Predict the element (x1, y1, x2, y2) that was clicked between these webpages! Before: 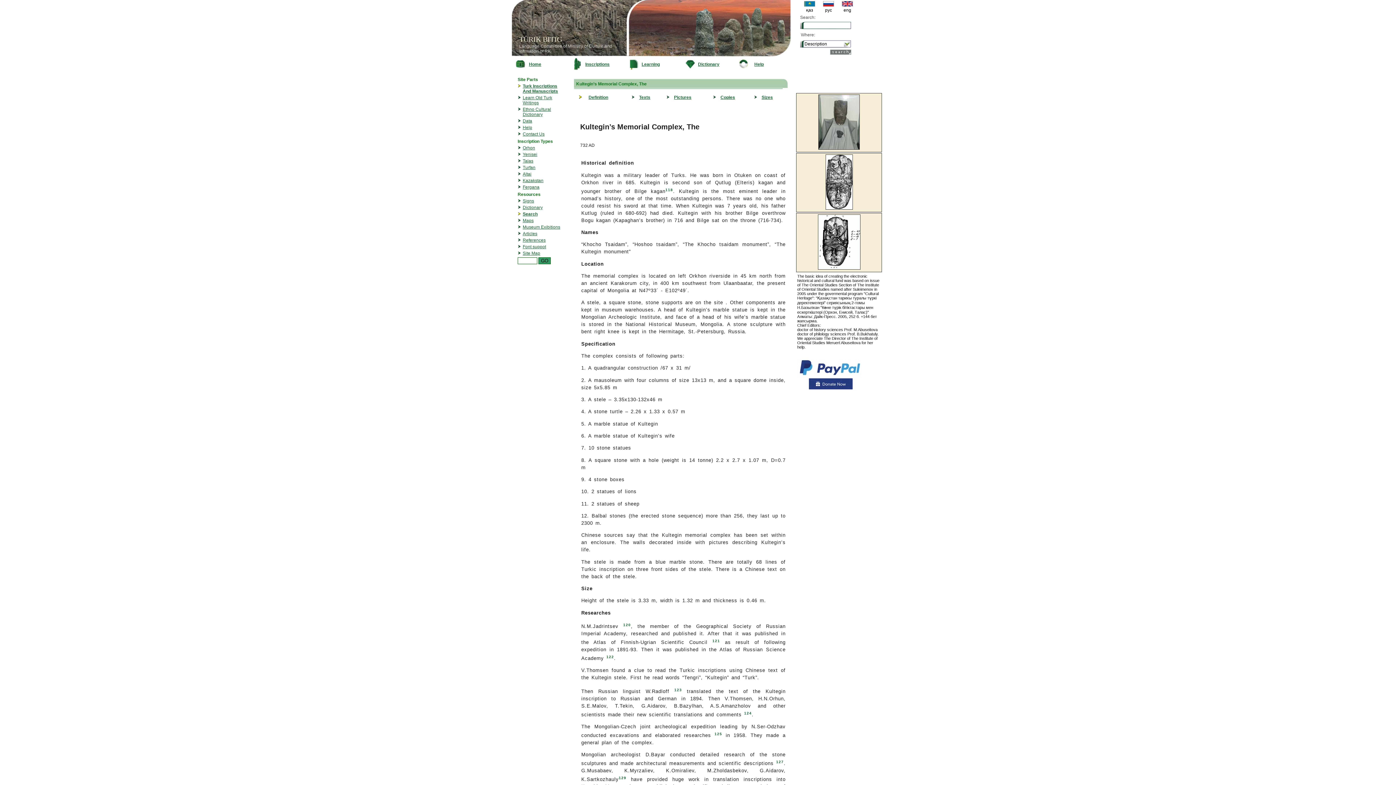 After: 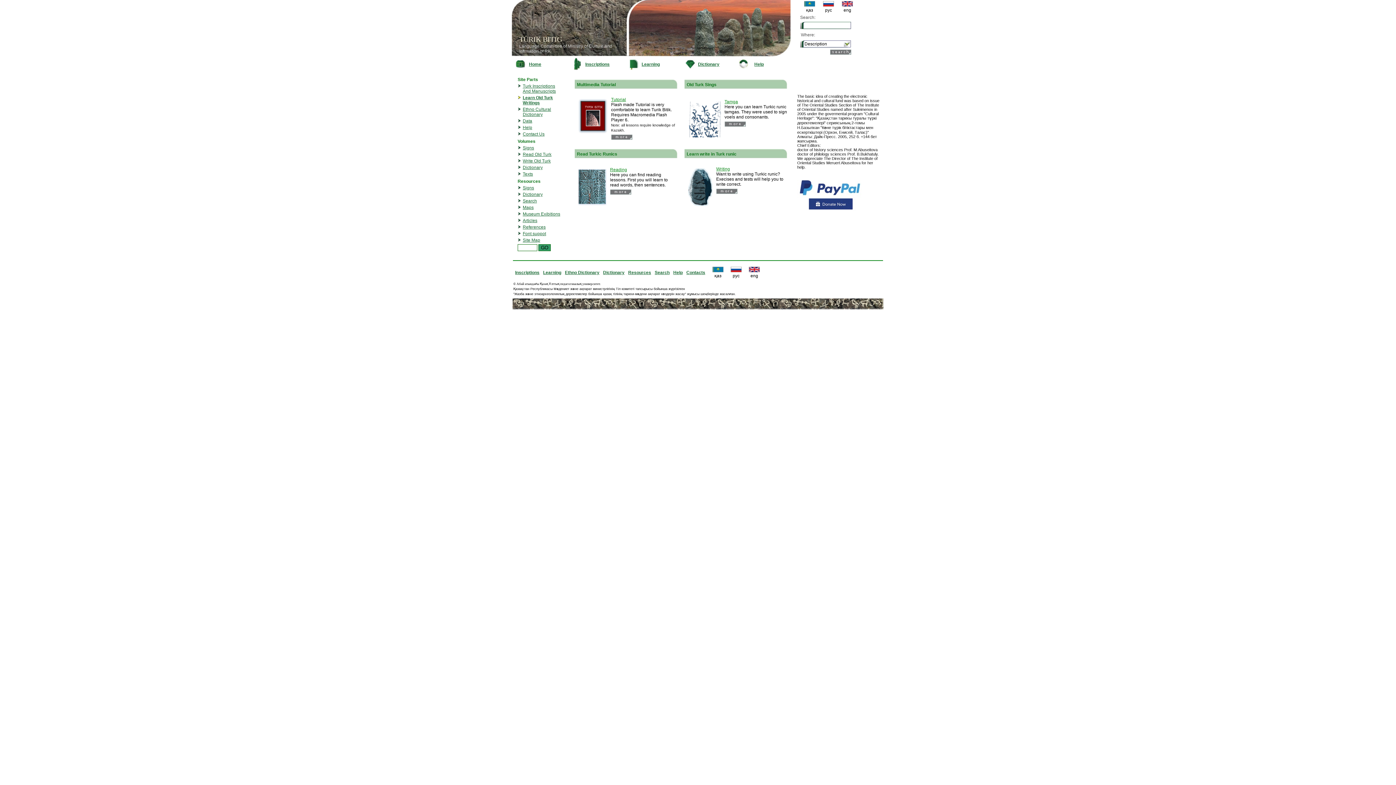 Action: bbox: (629, 66, 638, 71)